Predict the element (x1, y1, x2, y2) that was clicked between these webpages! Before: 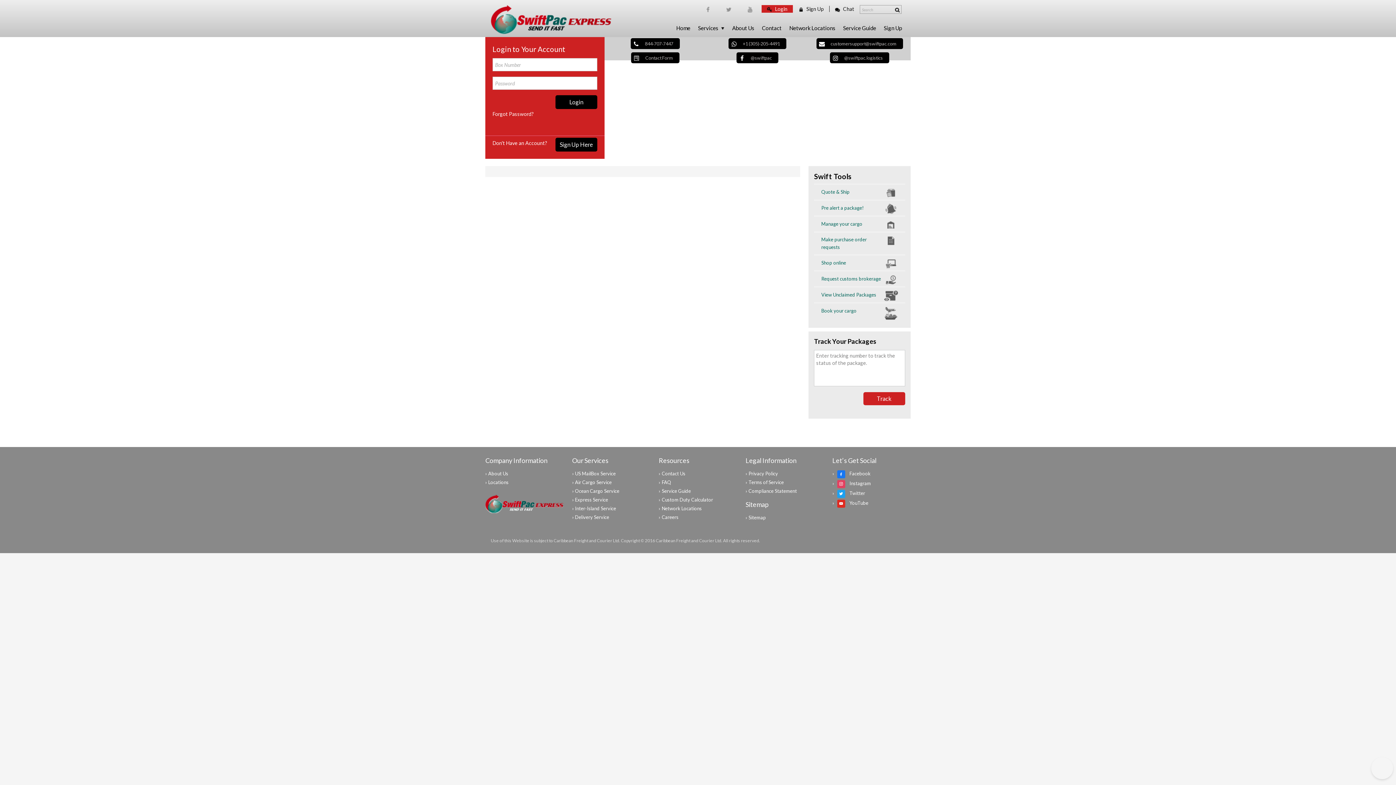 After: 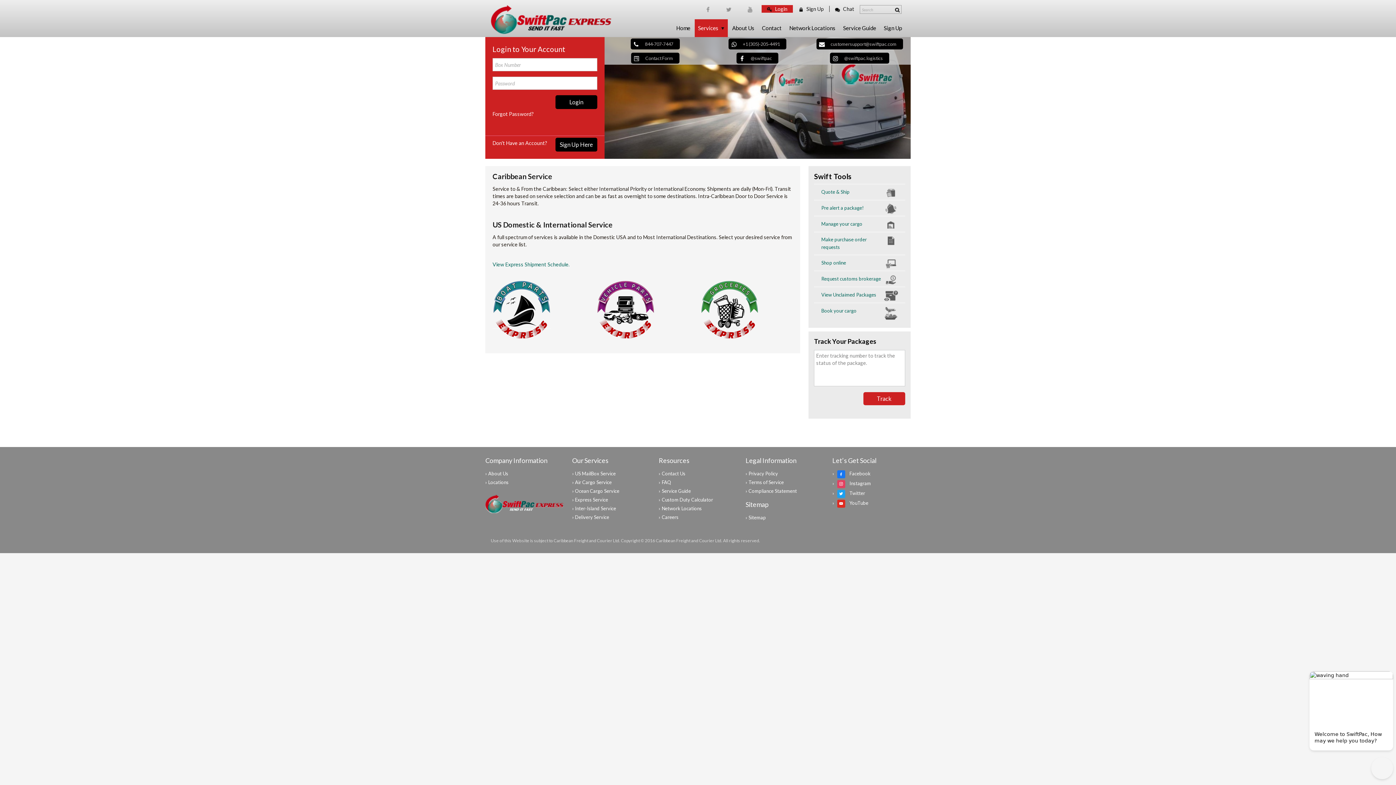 Action: bbox: (575, 497, 608, 502) label: Express Service